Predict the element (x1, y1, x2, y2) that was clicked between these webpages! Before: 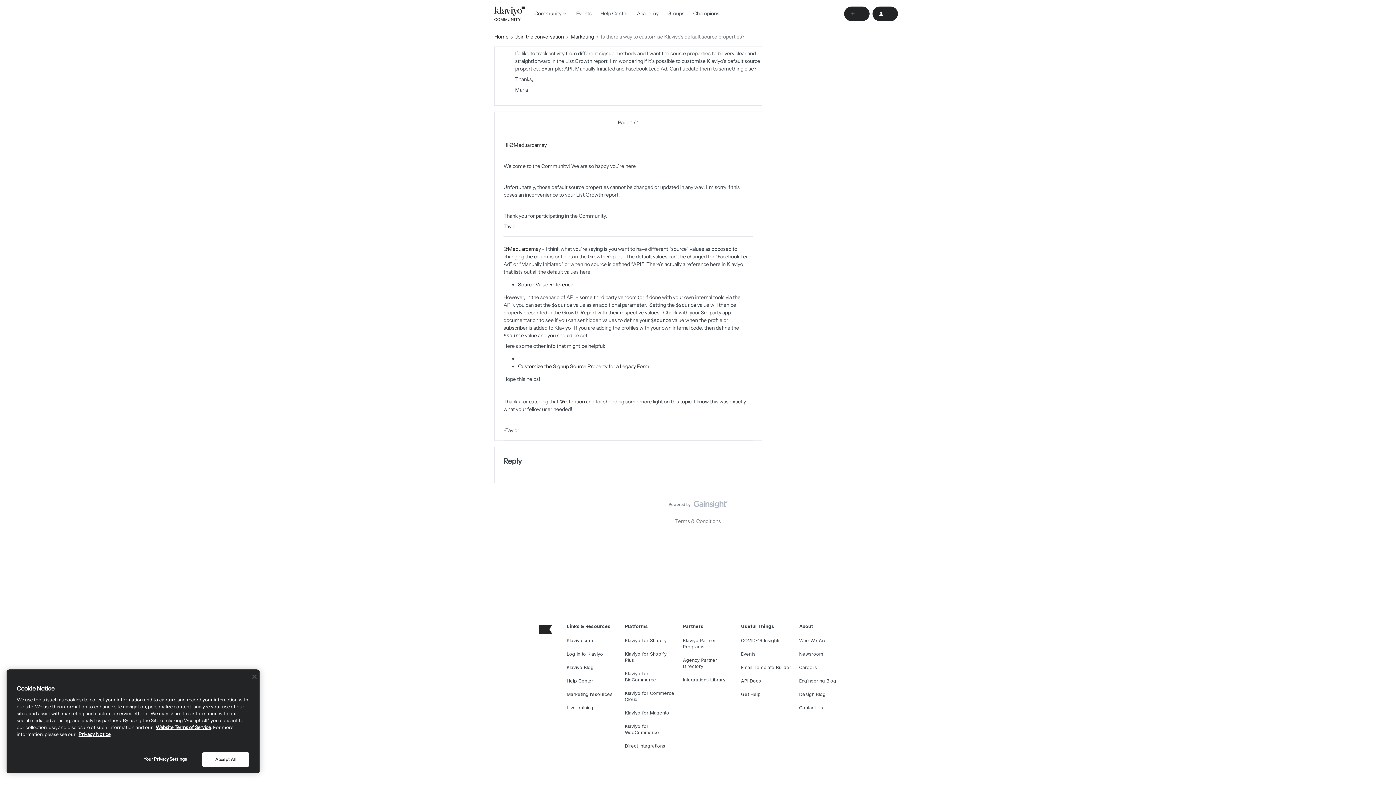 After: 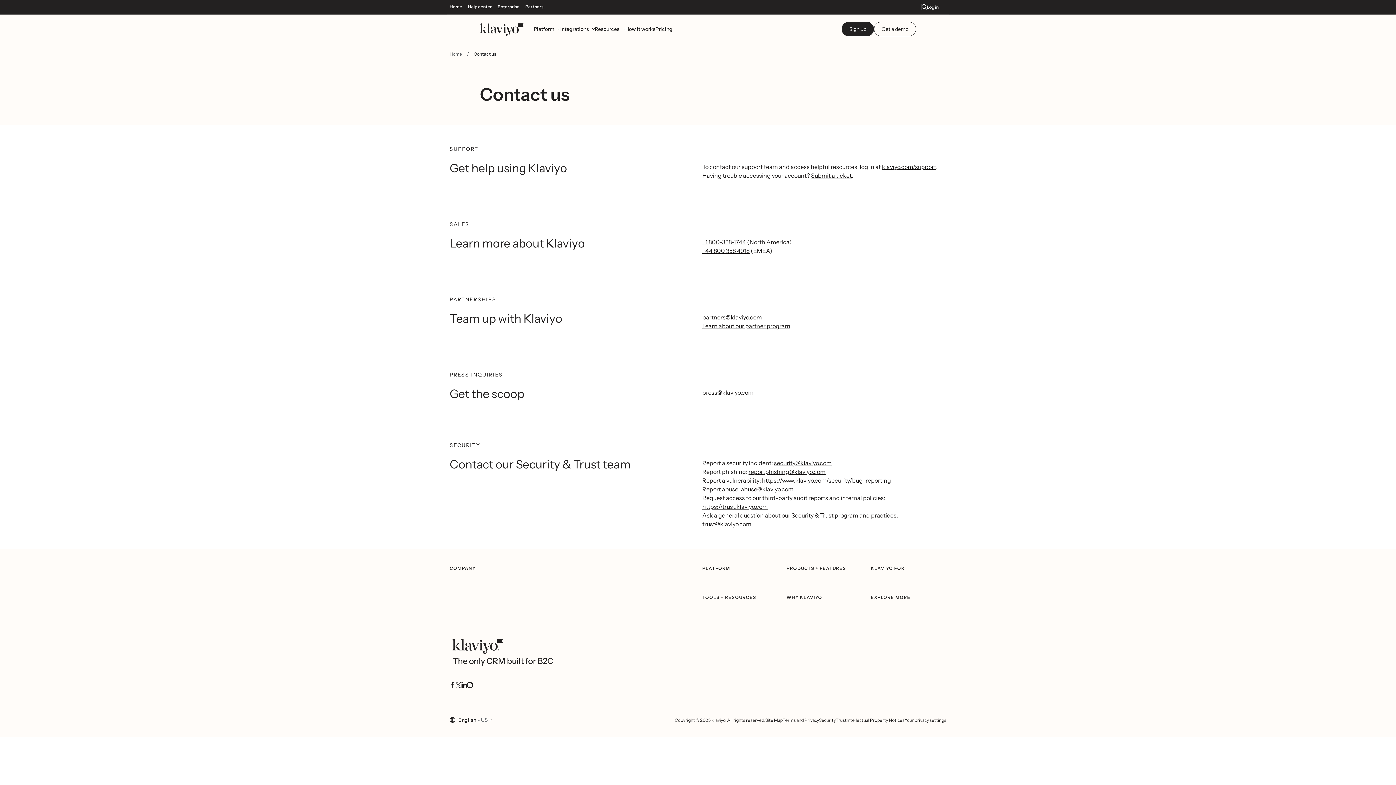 Action: label: Contact Us bbox: (799, 700, 823, 716)